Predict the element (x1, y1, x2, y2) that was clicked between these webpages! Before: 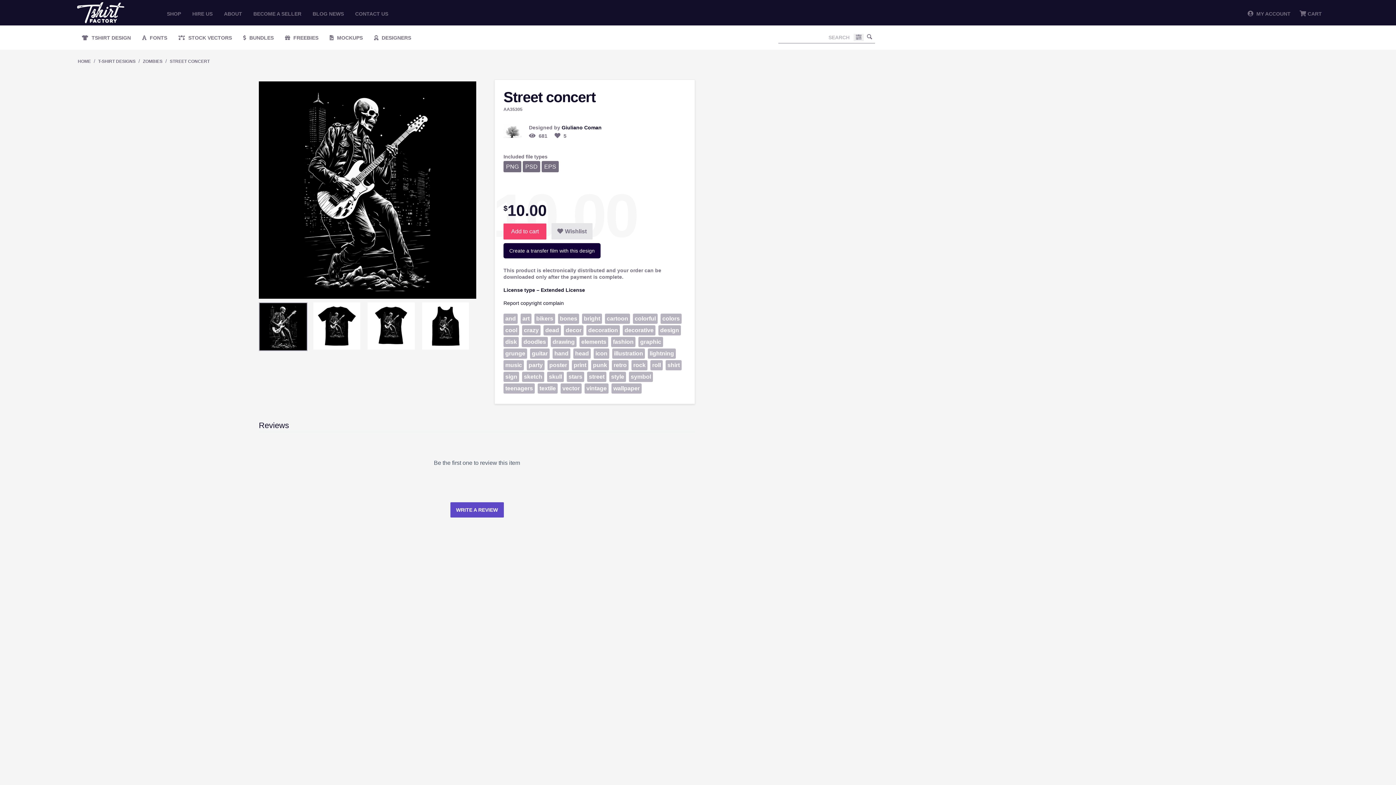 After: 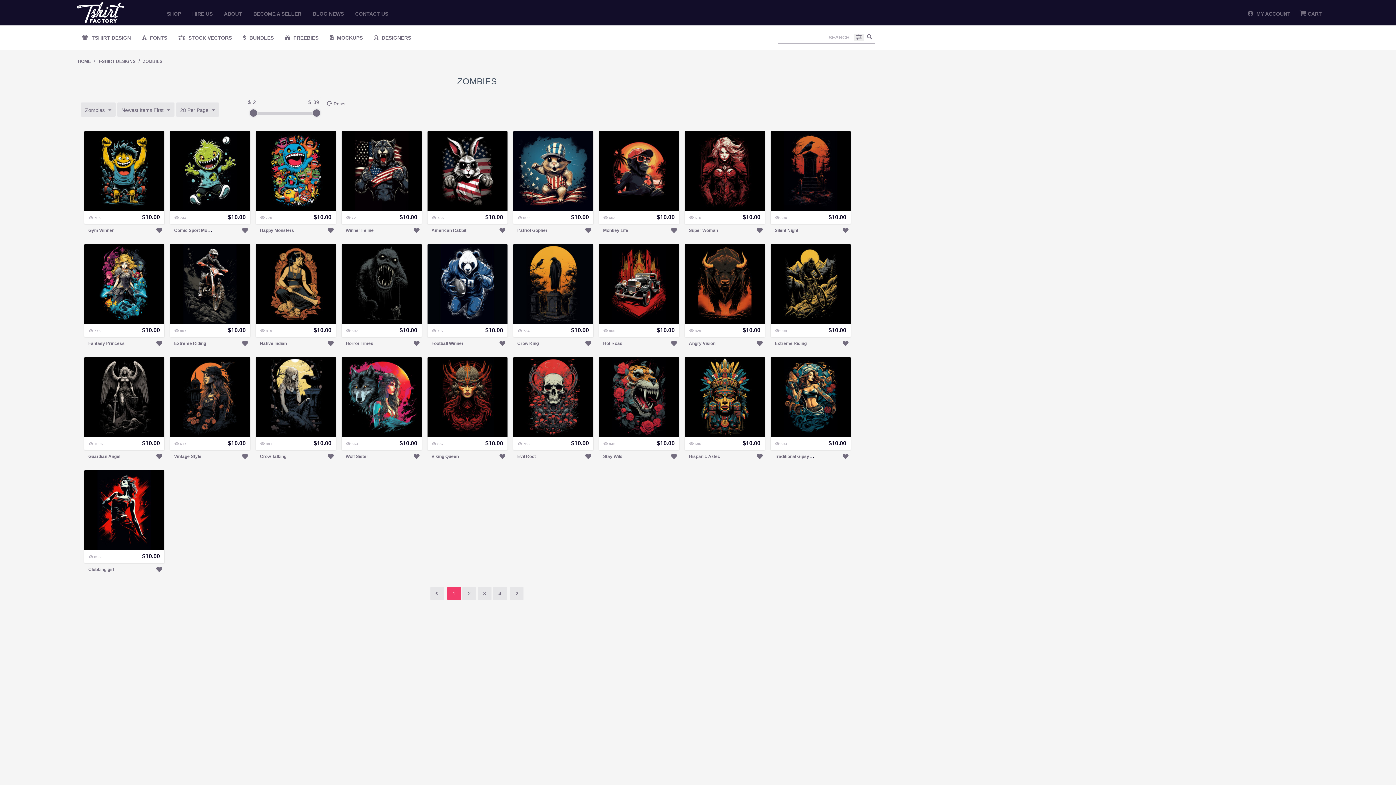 Action: bbox: (142, 57, 163, 65) label: ZOMBIES